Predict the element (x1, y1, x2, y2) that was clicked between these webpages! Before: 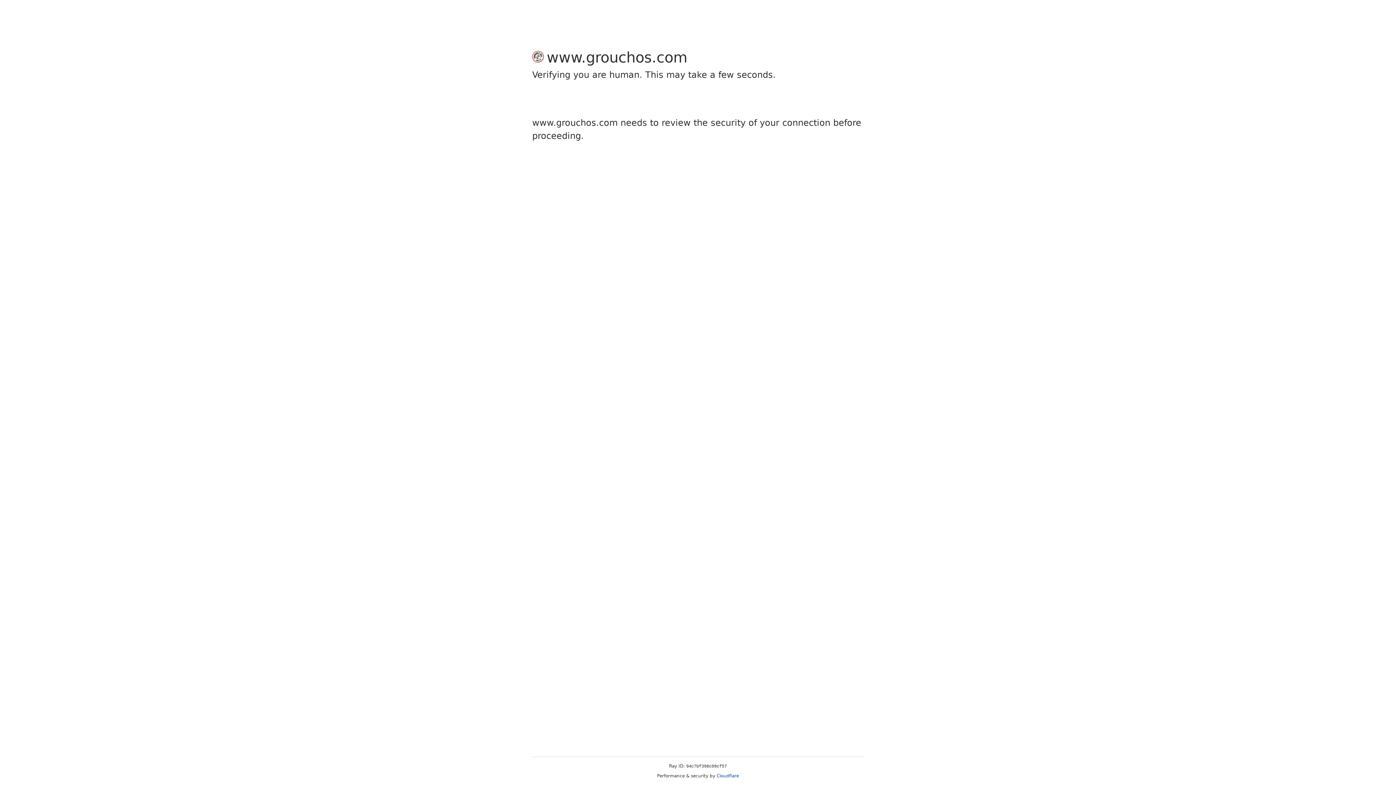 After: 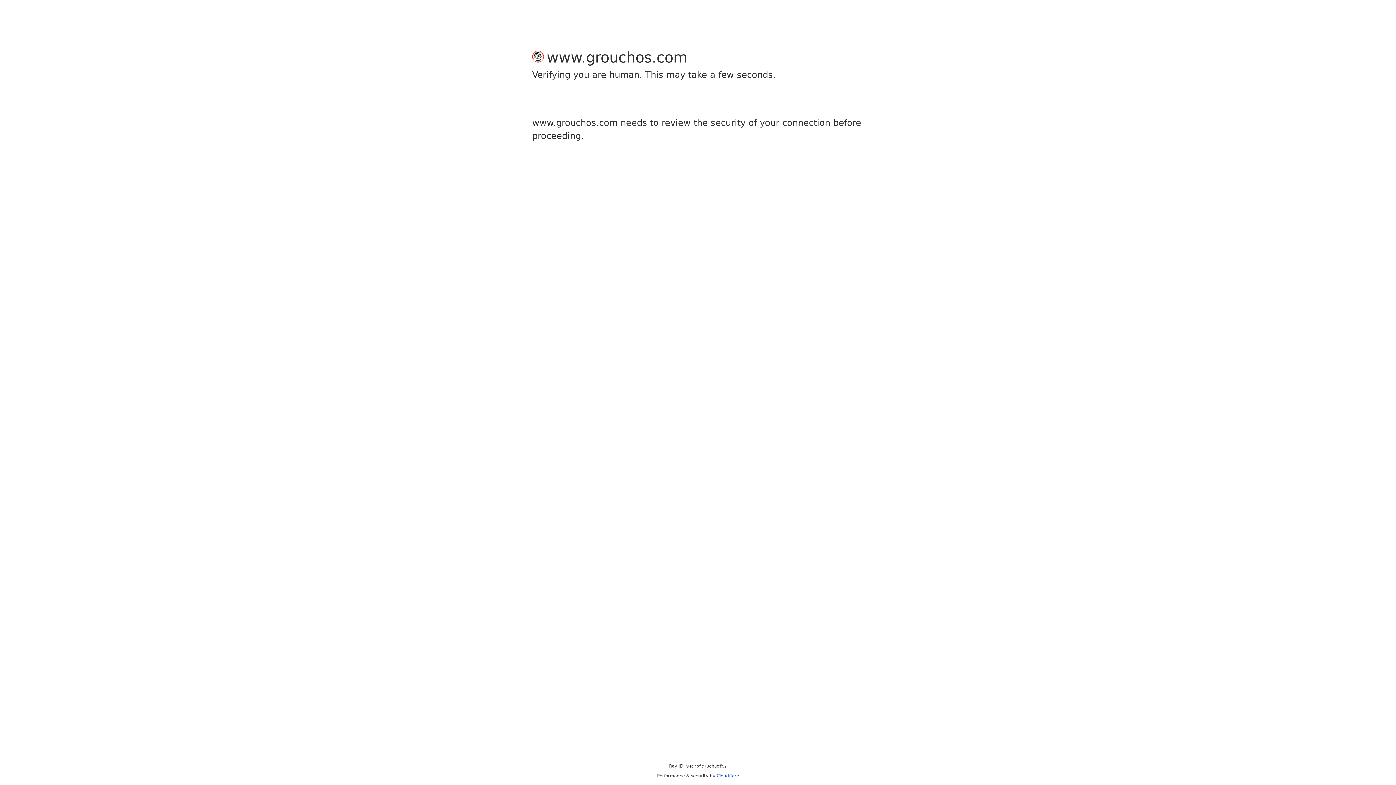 Action: label: Cloudflare bbox: (716, 773, 739, 778)